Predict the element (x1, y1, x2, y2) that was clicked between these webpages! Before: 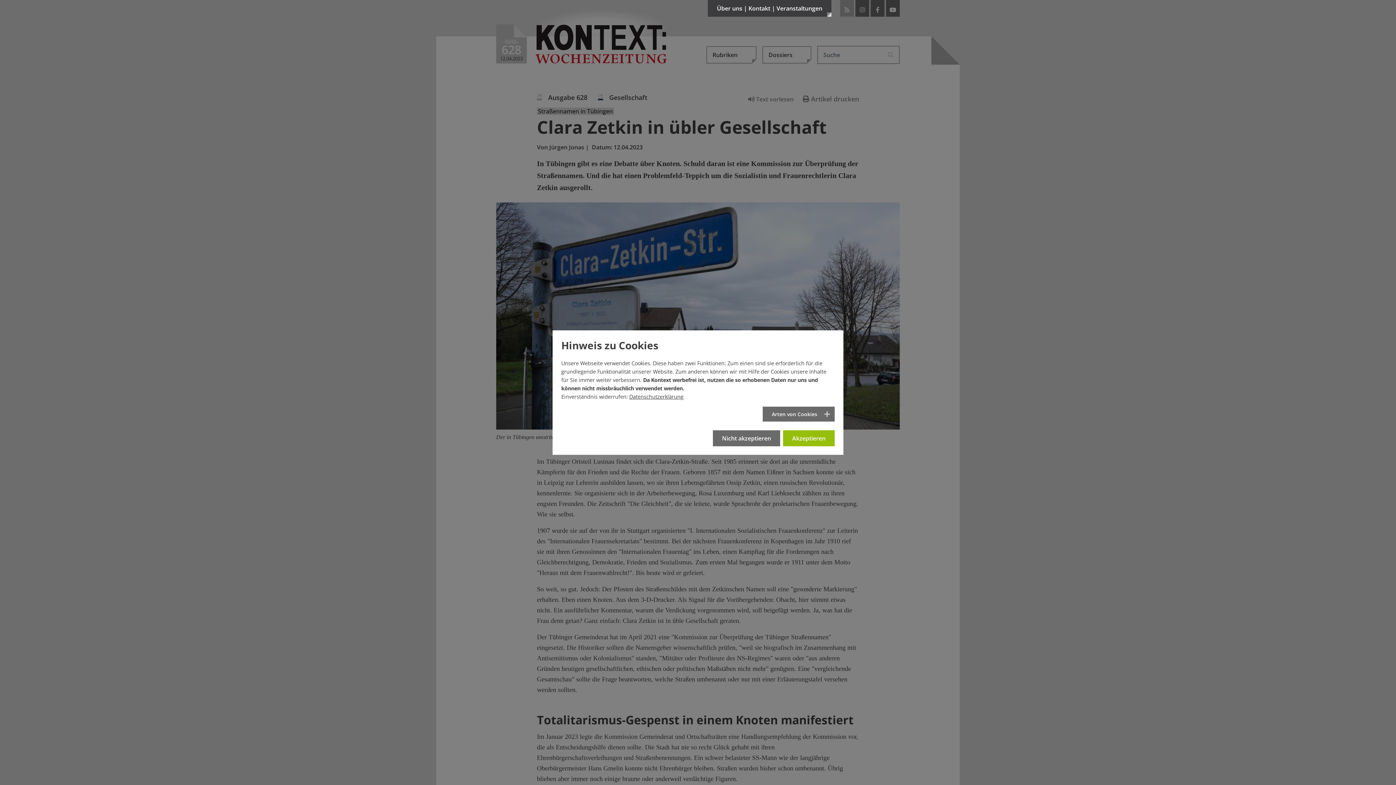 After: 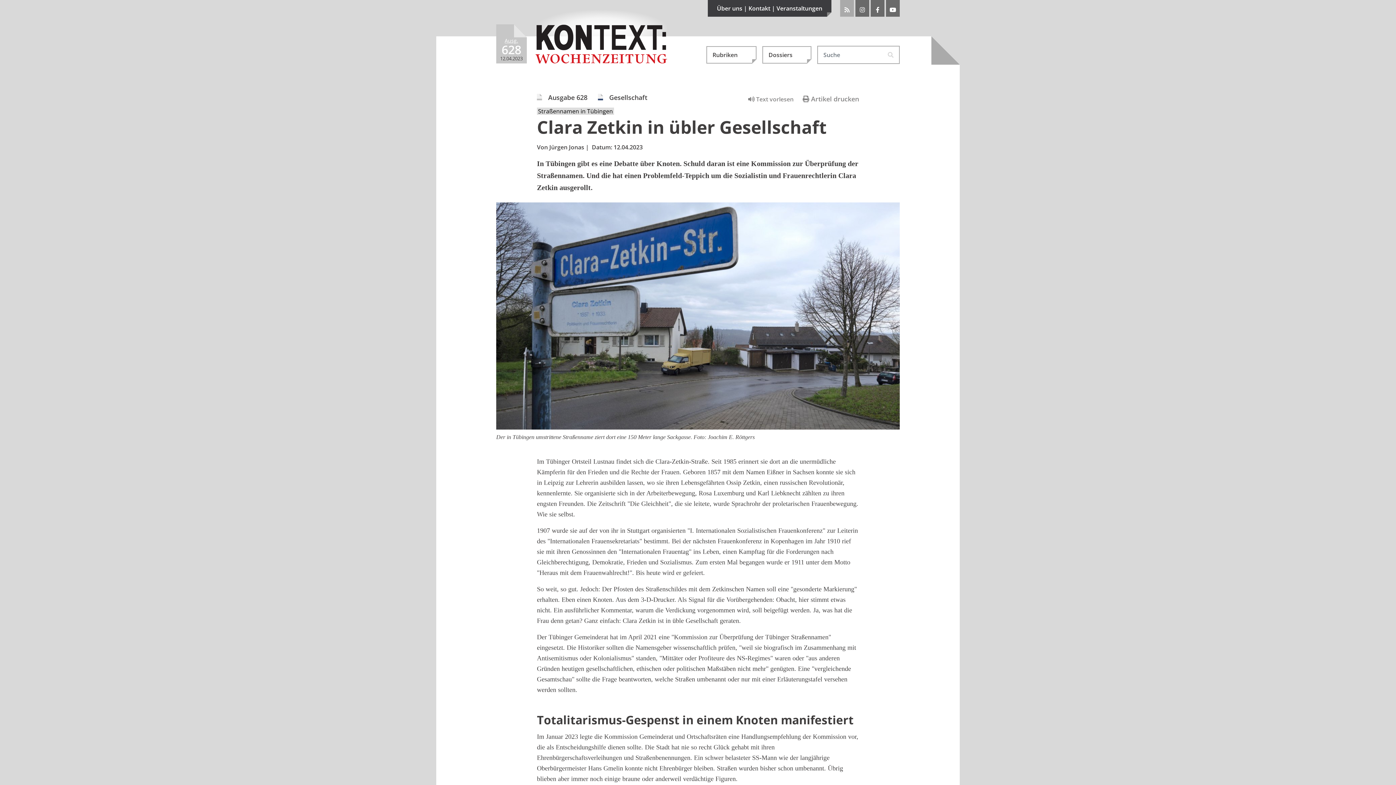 Action: bbox: (713, 427, 780, 443) label: Nicht akzeptieren